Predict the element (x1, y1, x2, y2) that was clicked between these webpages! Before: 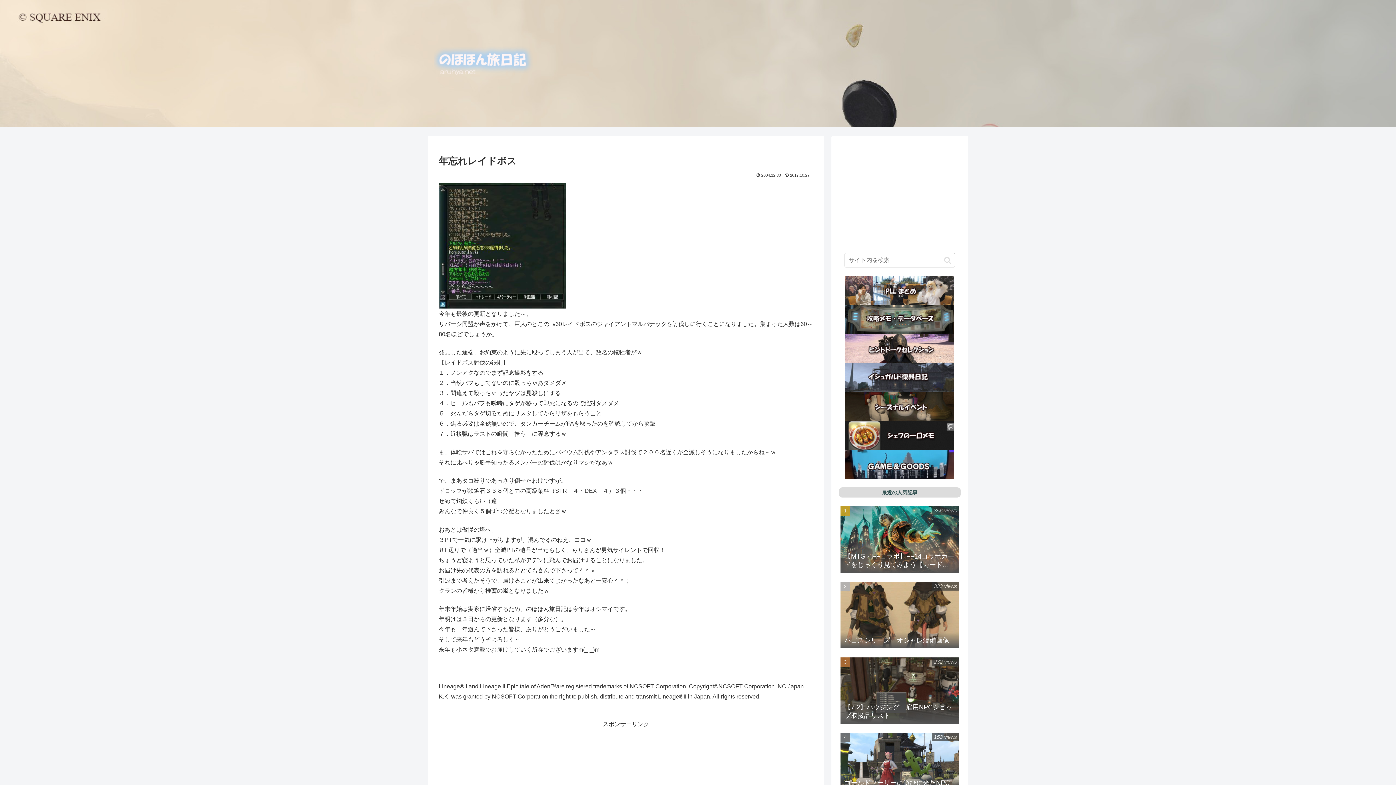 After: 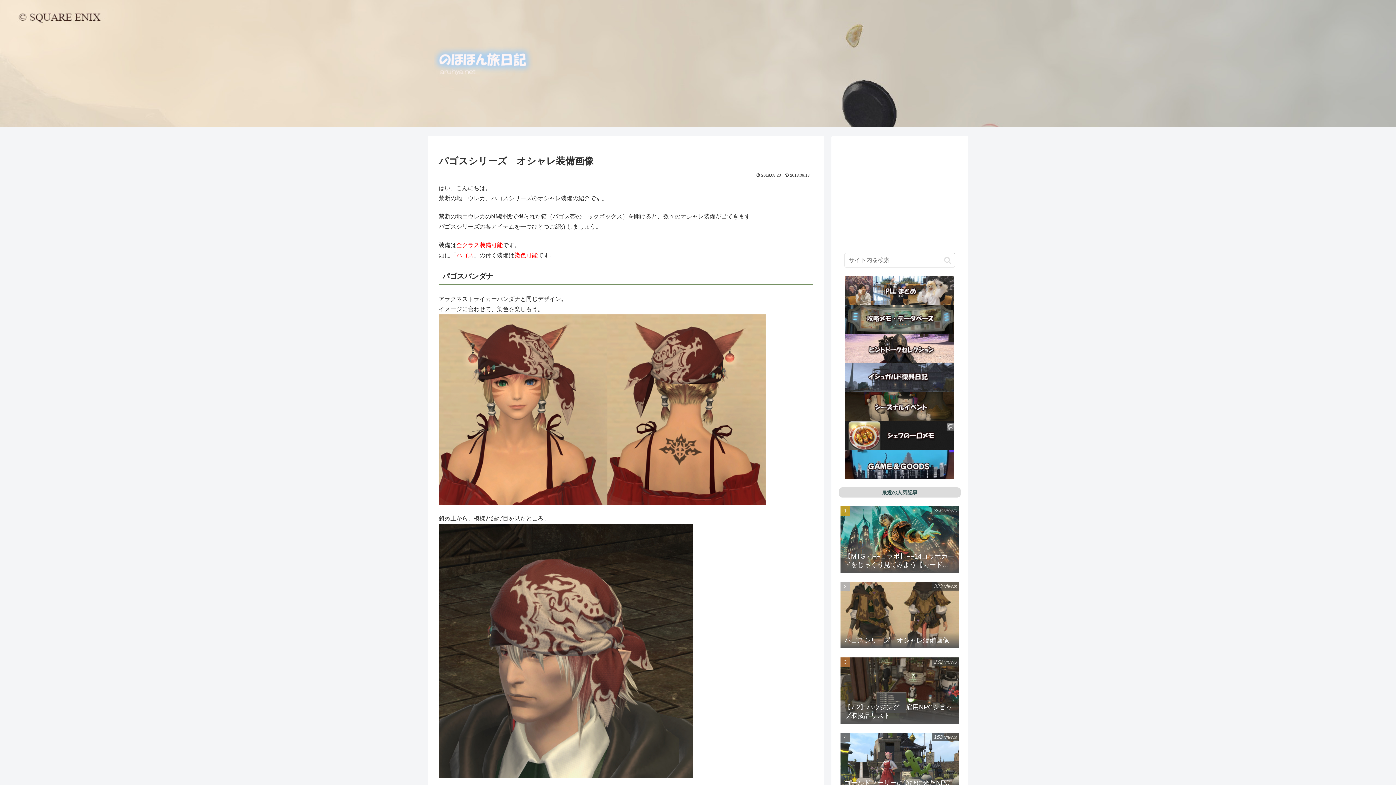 Action: bbox: (838, 579, 961, 653) label: パゴスシリーズ　オシャレ装備画像
333 views